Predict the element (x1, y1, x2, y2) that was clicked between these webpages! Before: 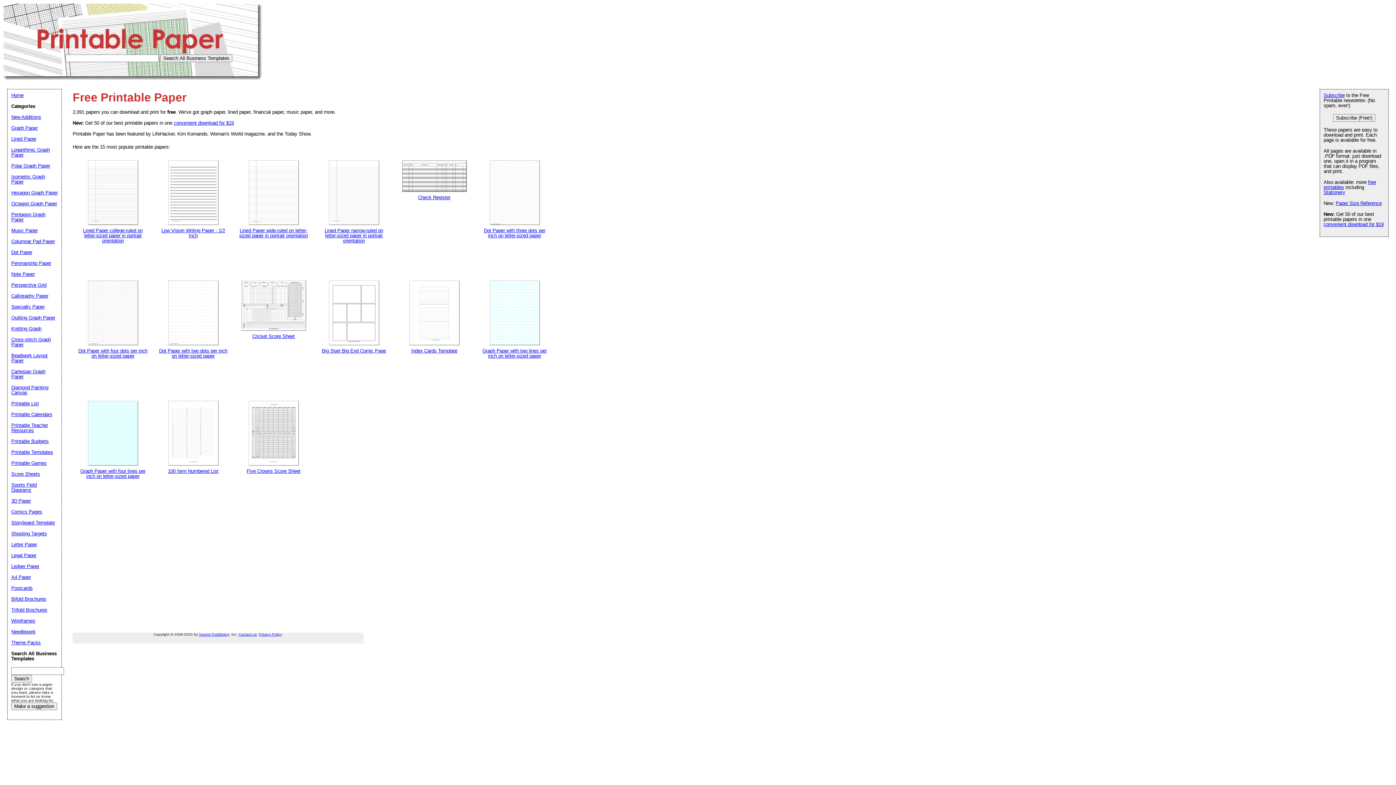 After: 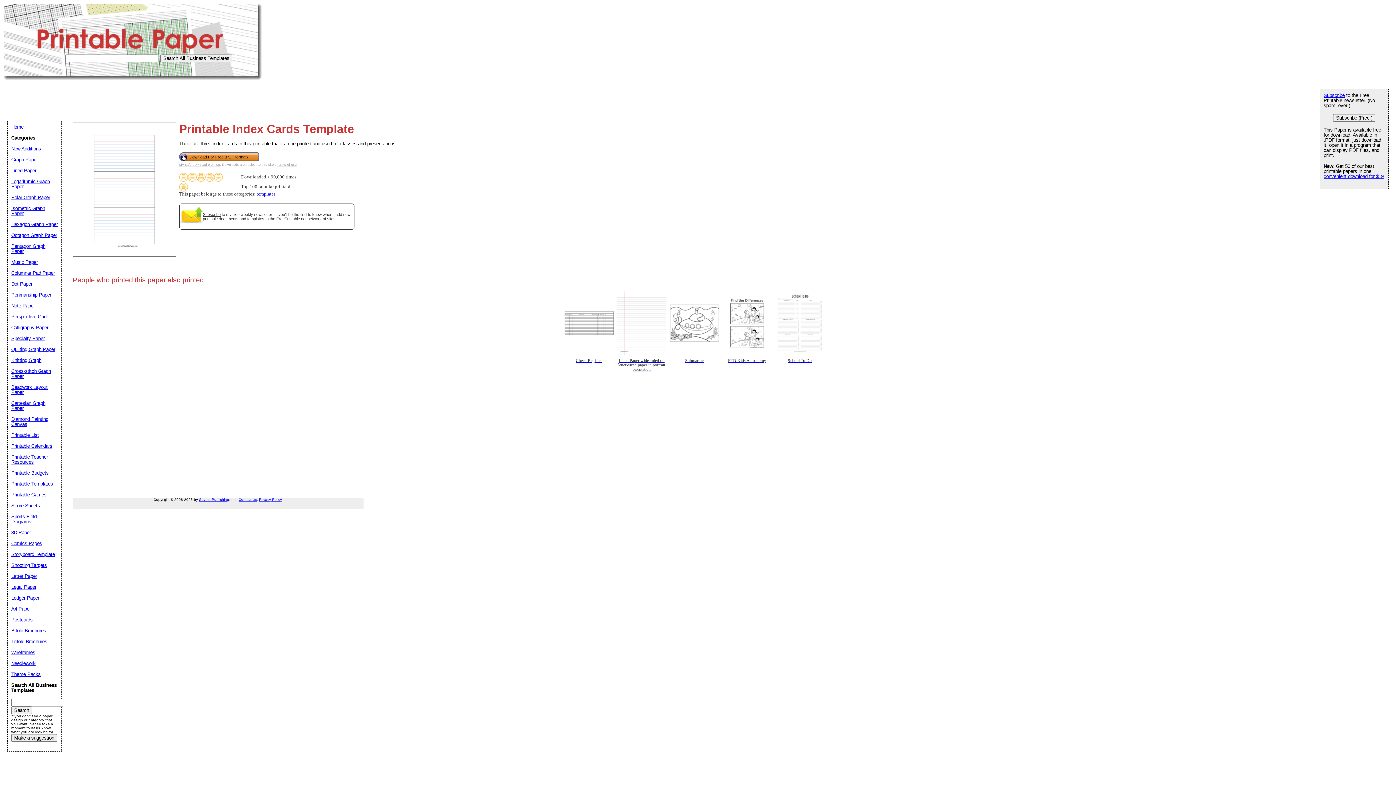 Action: bbox: (398, 280, 469, 353) label: Index Cards Template